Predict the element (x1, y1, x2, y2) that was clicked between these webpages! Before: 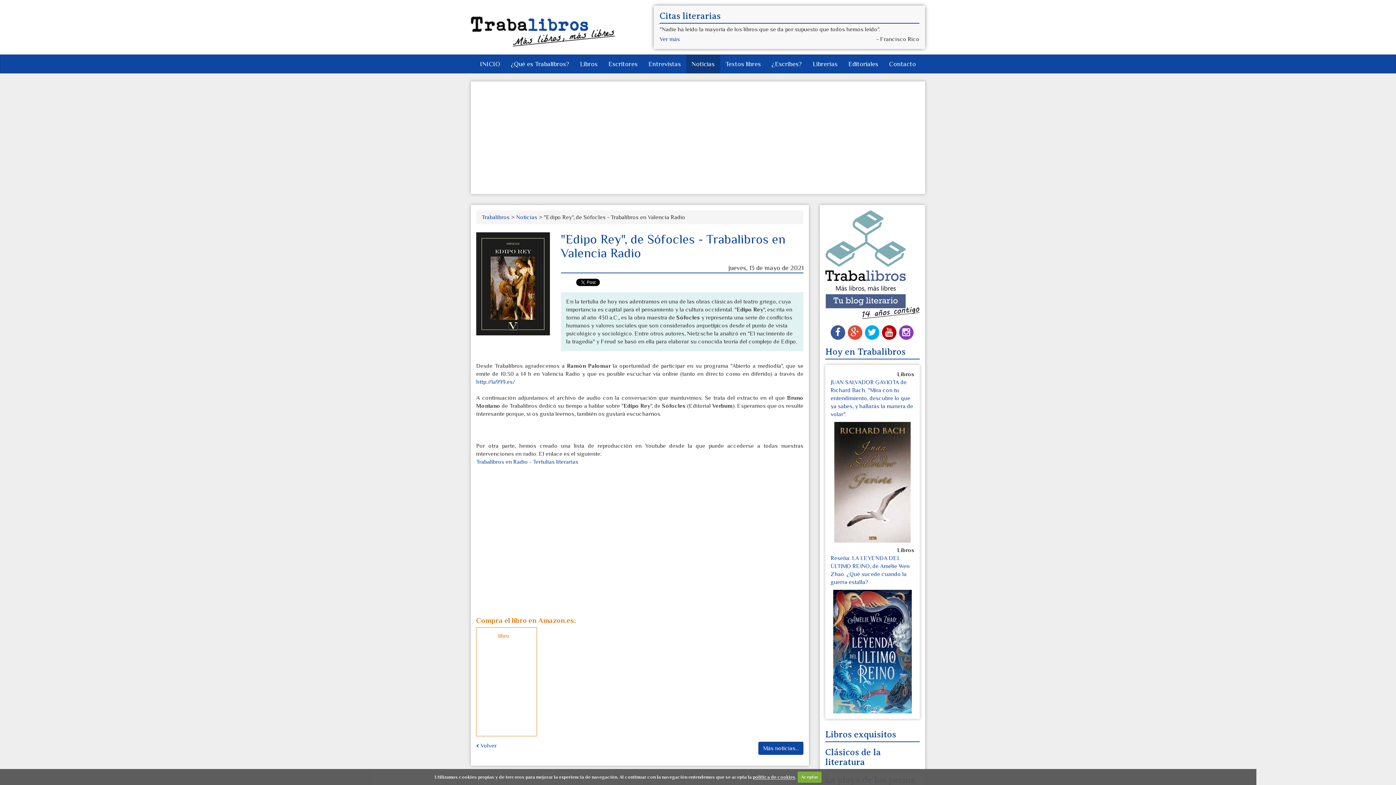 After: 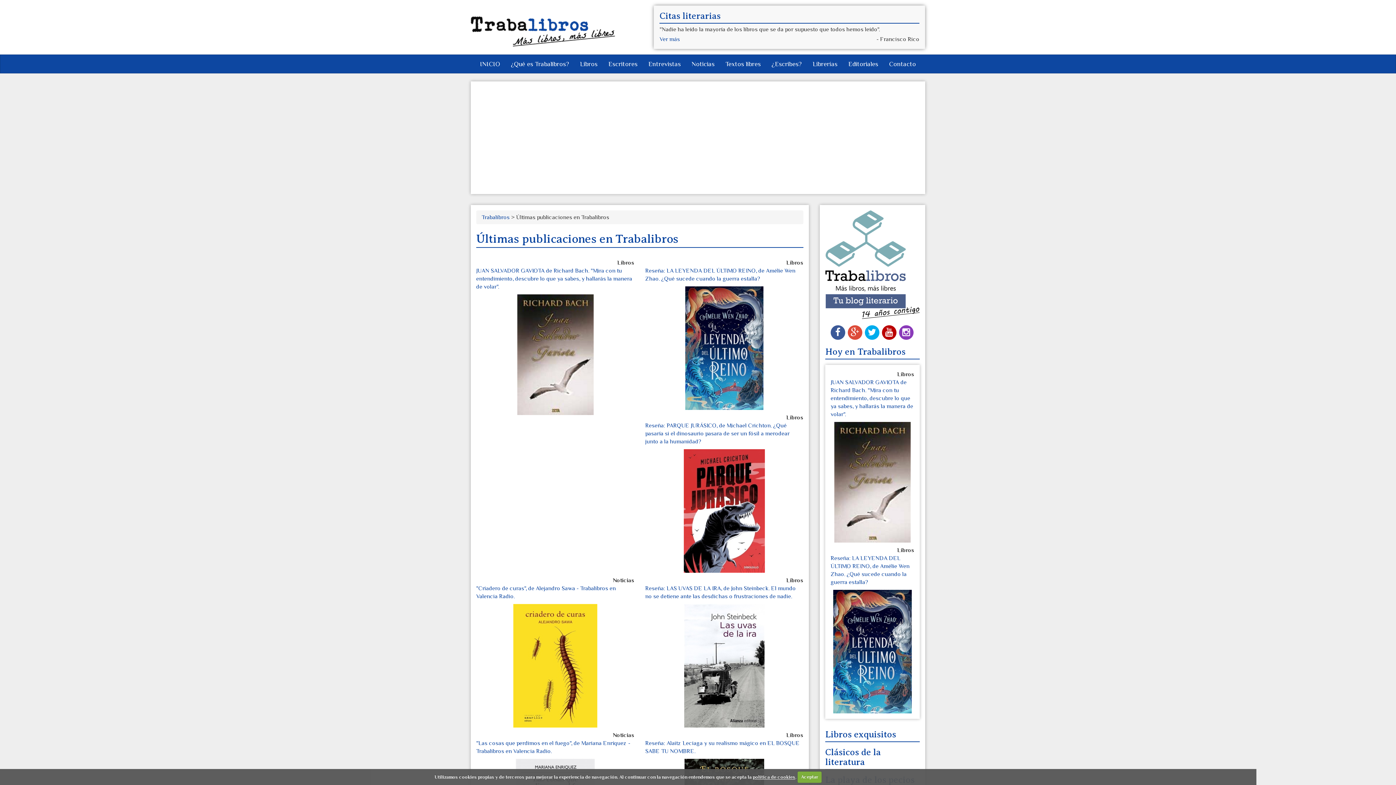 Action: label: Hoy en Trabalibros bbox: (825, 346, 905, 357)